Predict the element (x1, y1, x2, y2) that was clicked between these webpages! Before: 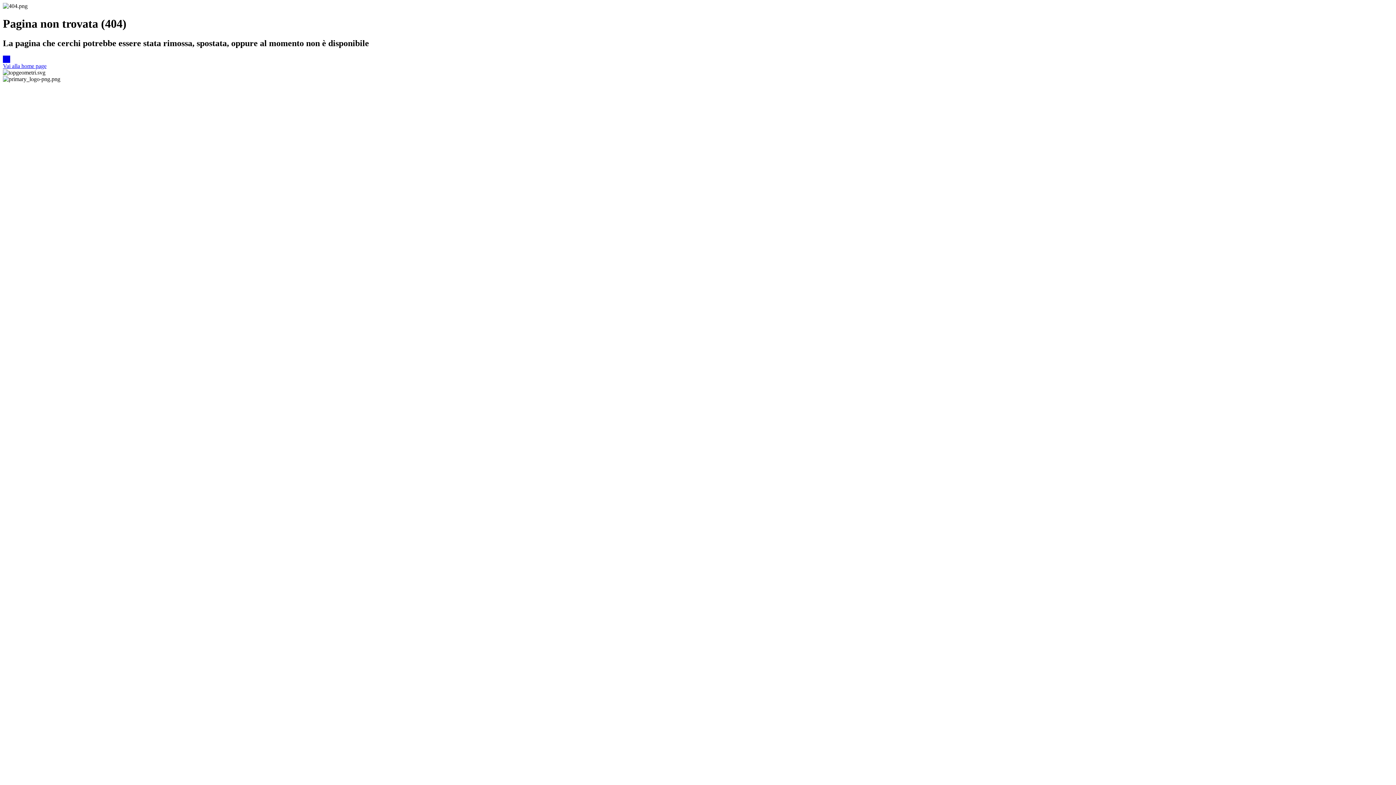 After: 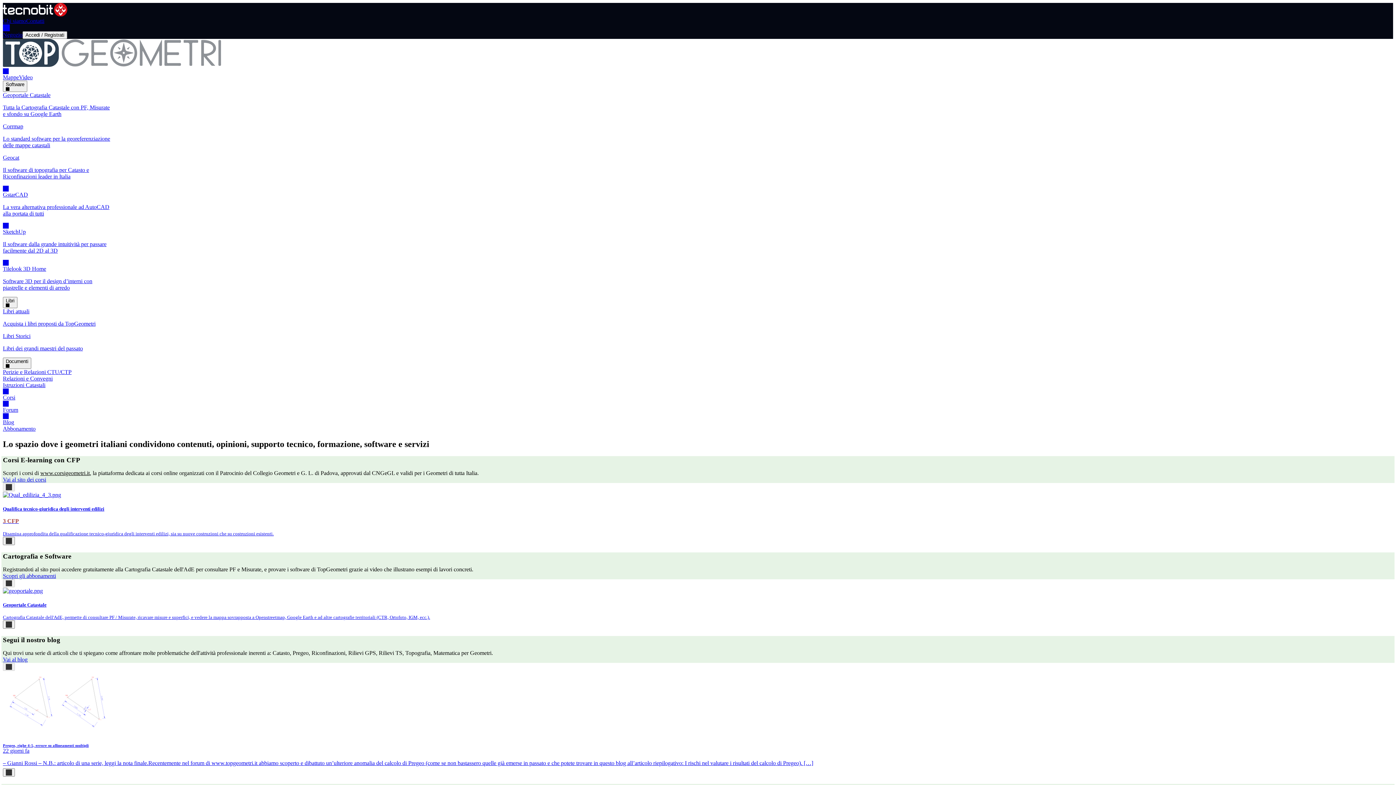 Action: label: Vai alla home page bbox: (2, 55, 1393, 69)